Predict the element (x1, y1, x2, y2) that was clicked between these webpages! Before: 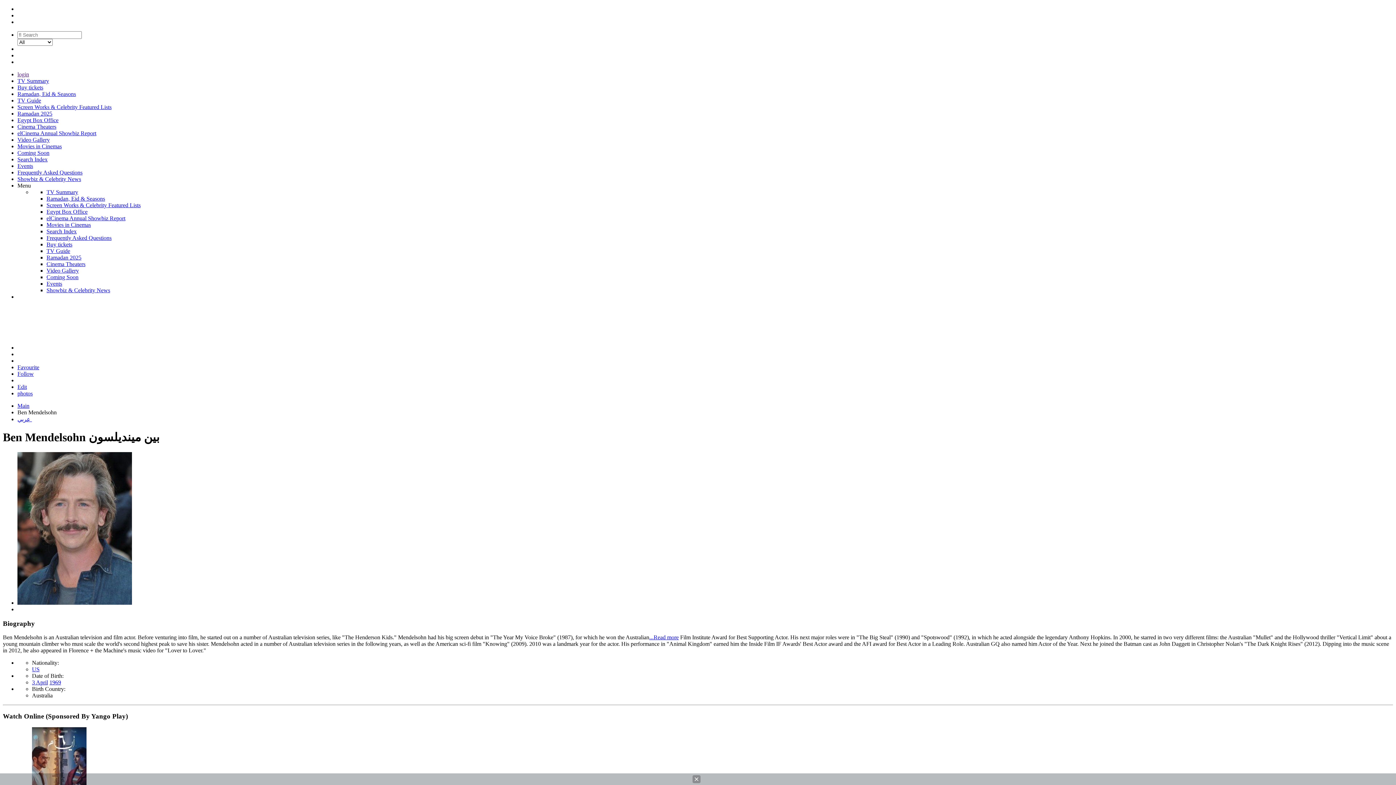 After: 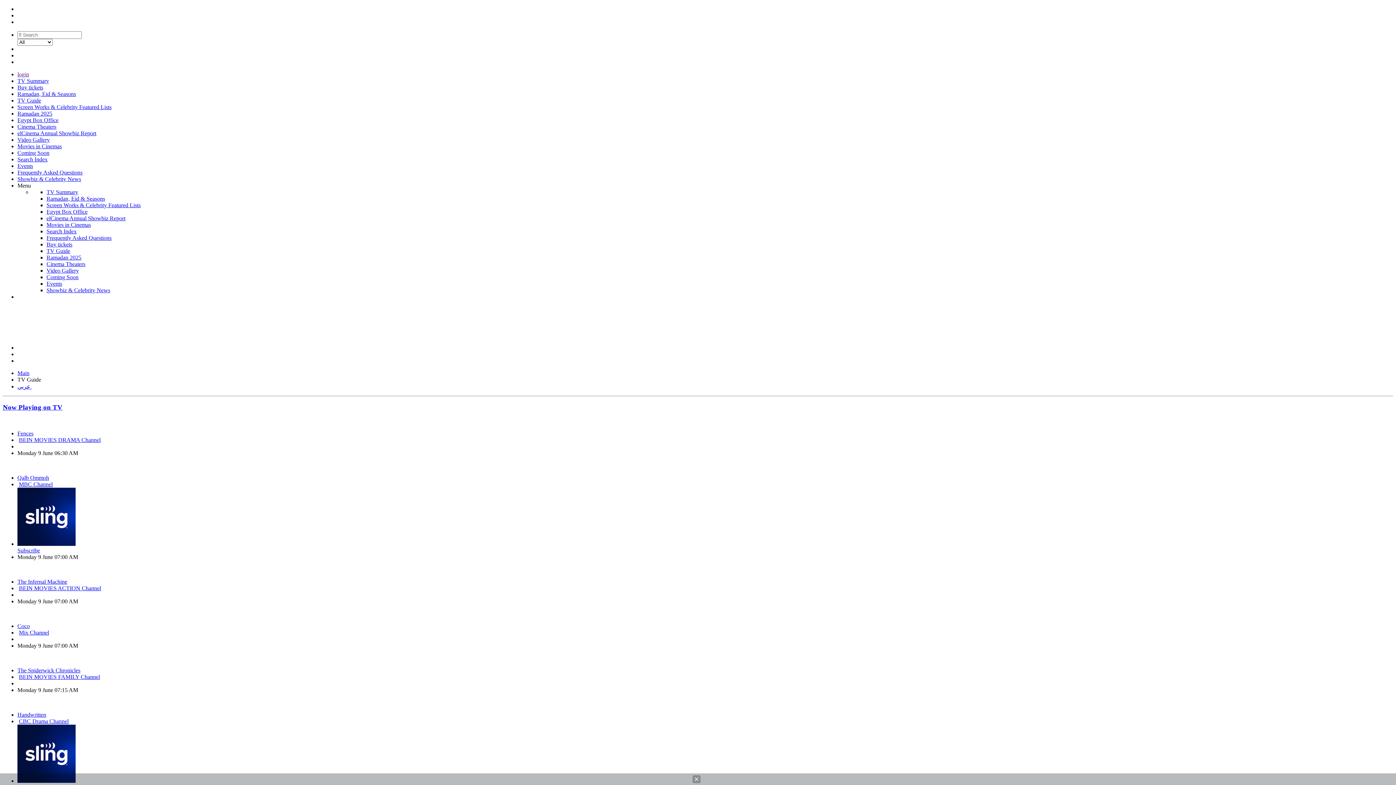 Action: label: TV Guide bbox: (46, 248, 70, 254)